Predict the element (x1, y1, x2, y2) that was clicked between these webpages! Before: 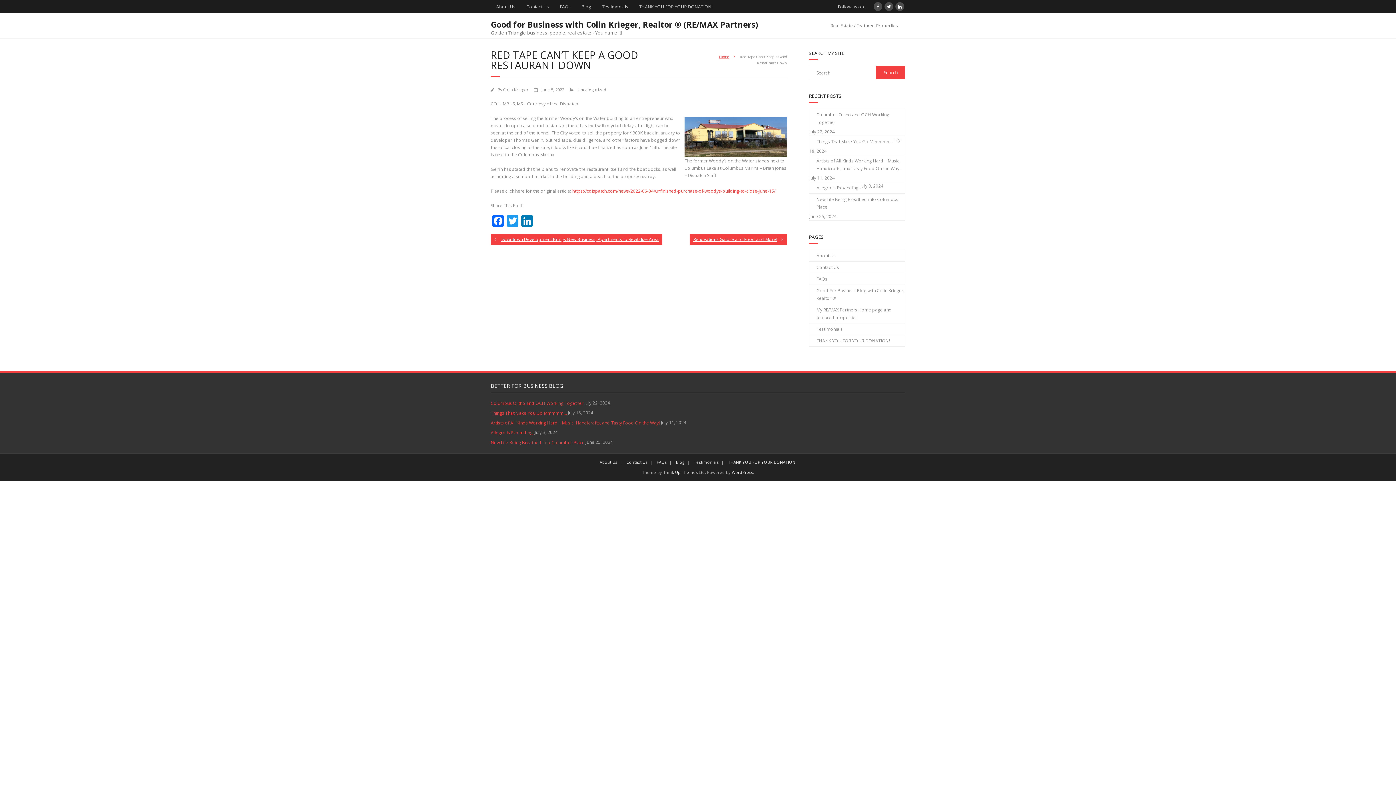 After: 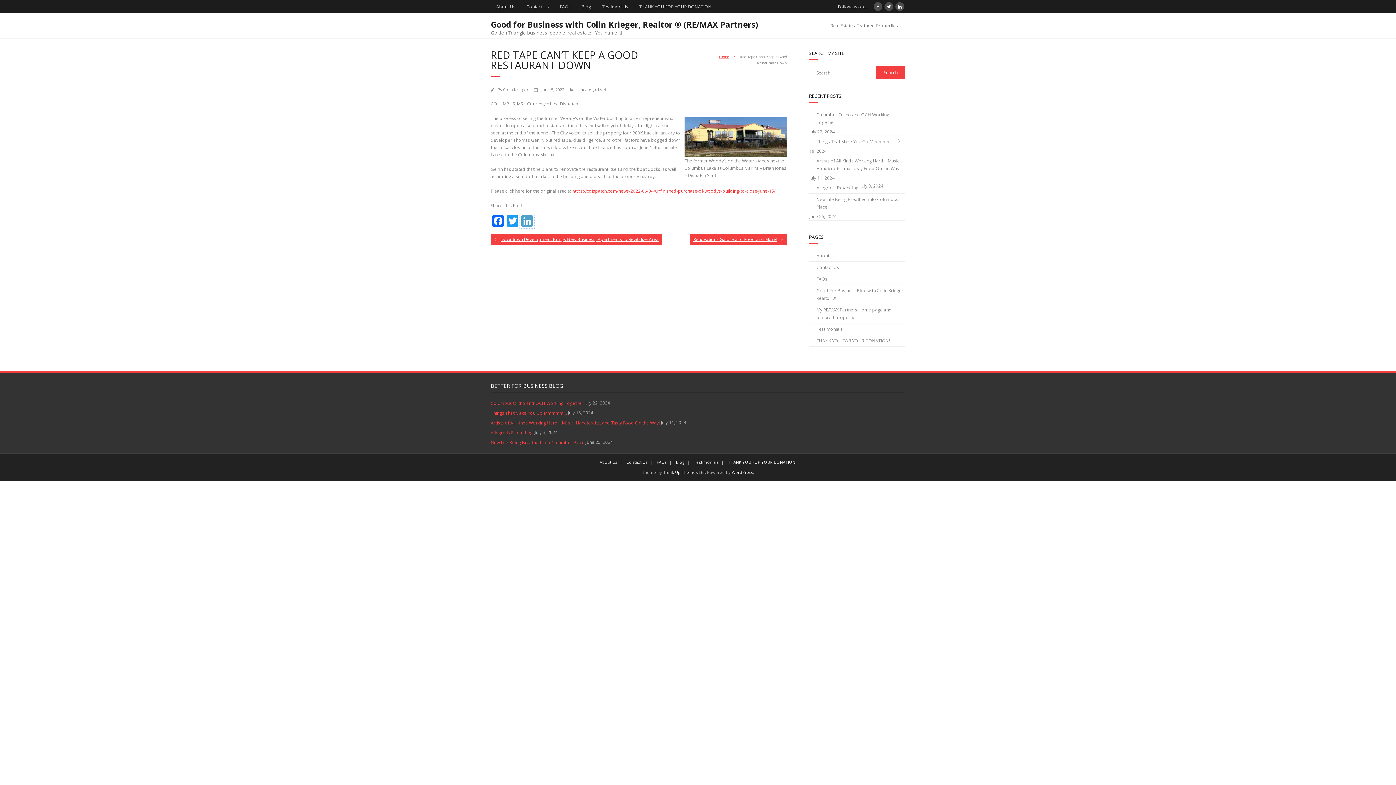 Action: bbox: (520, 215, 534, 228) label: LinkedIn